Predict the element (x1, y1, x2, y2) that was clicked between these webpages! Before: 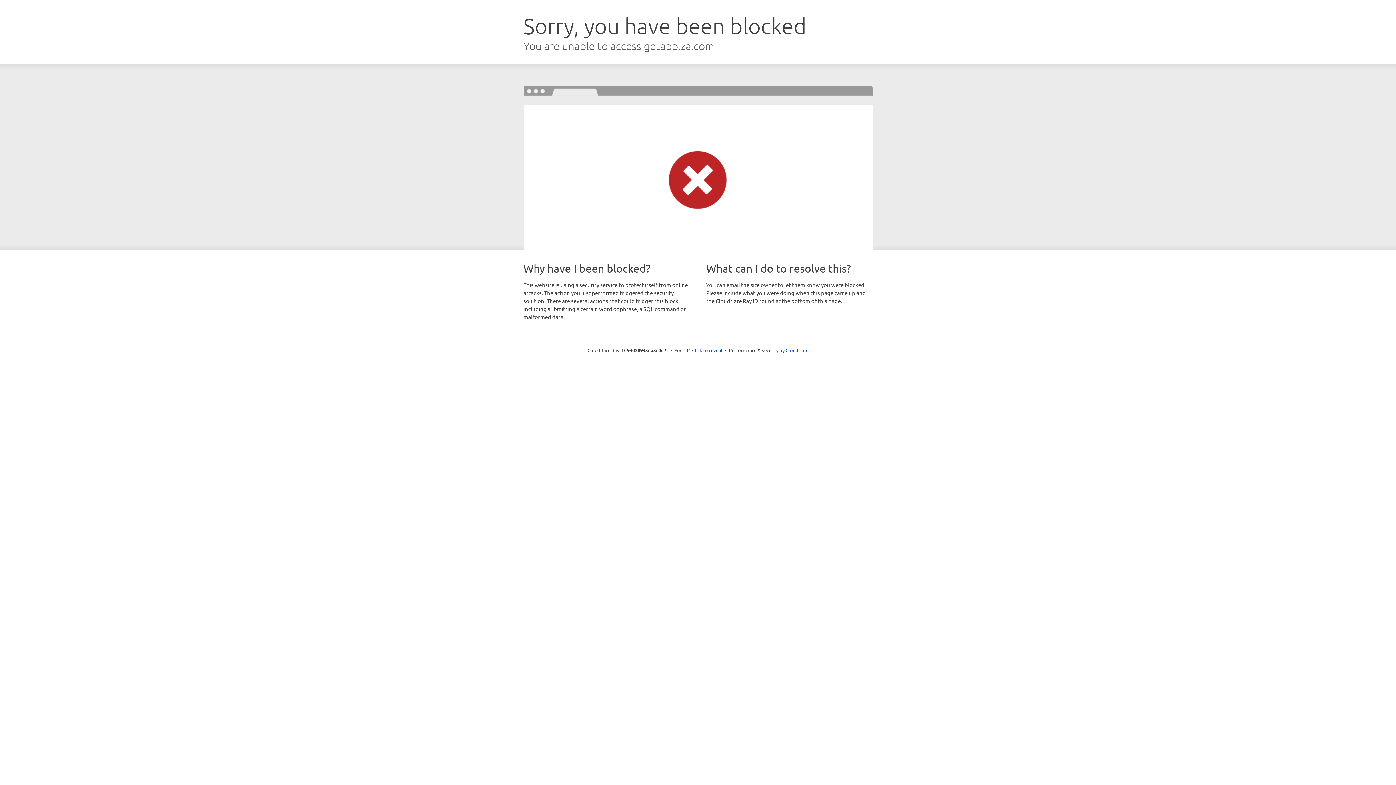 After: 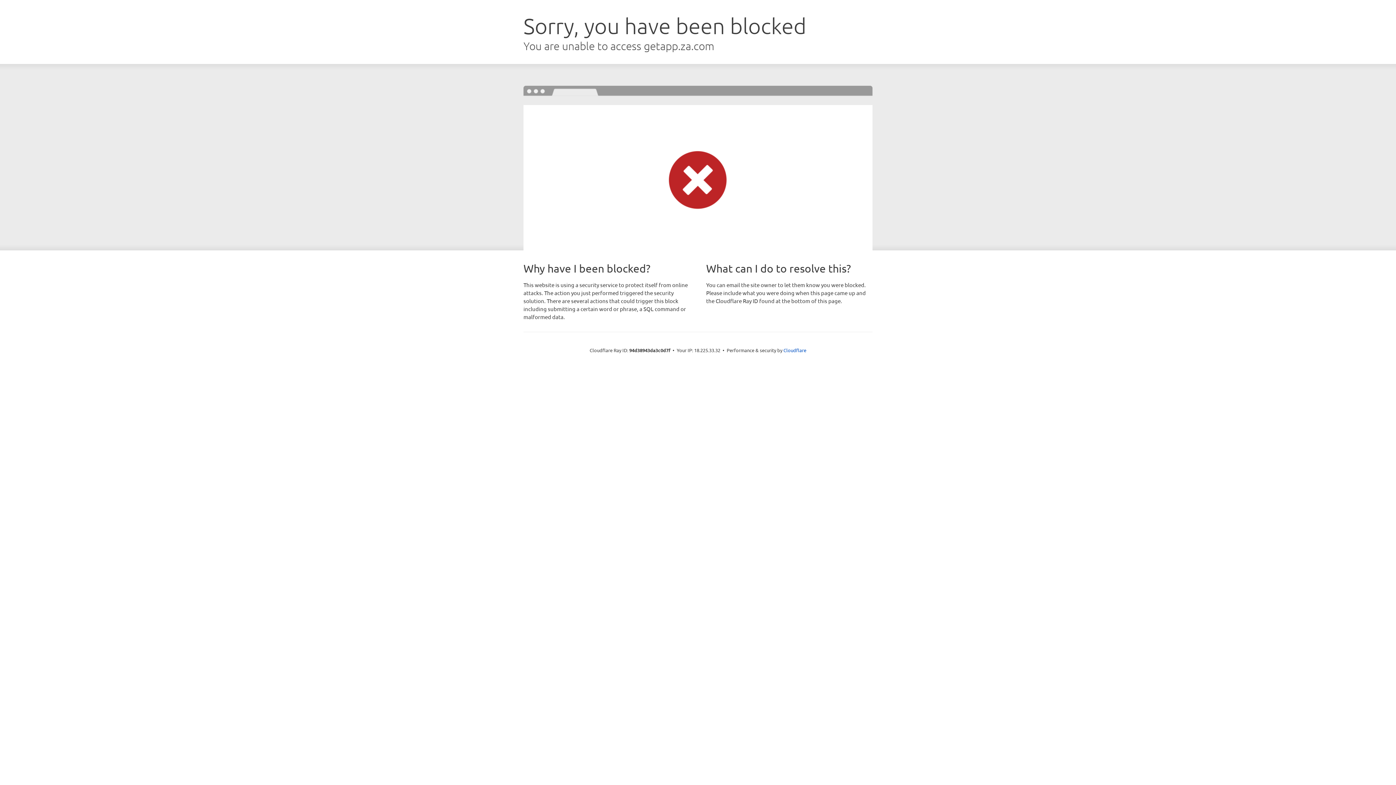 Action: label: Click to reveal bbox: (692, 346, 722, 353)